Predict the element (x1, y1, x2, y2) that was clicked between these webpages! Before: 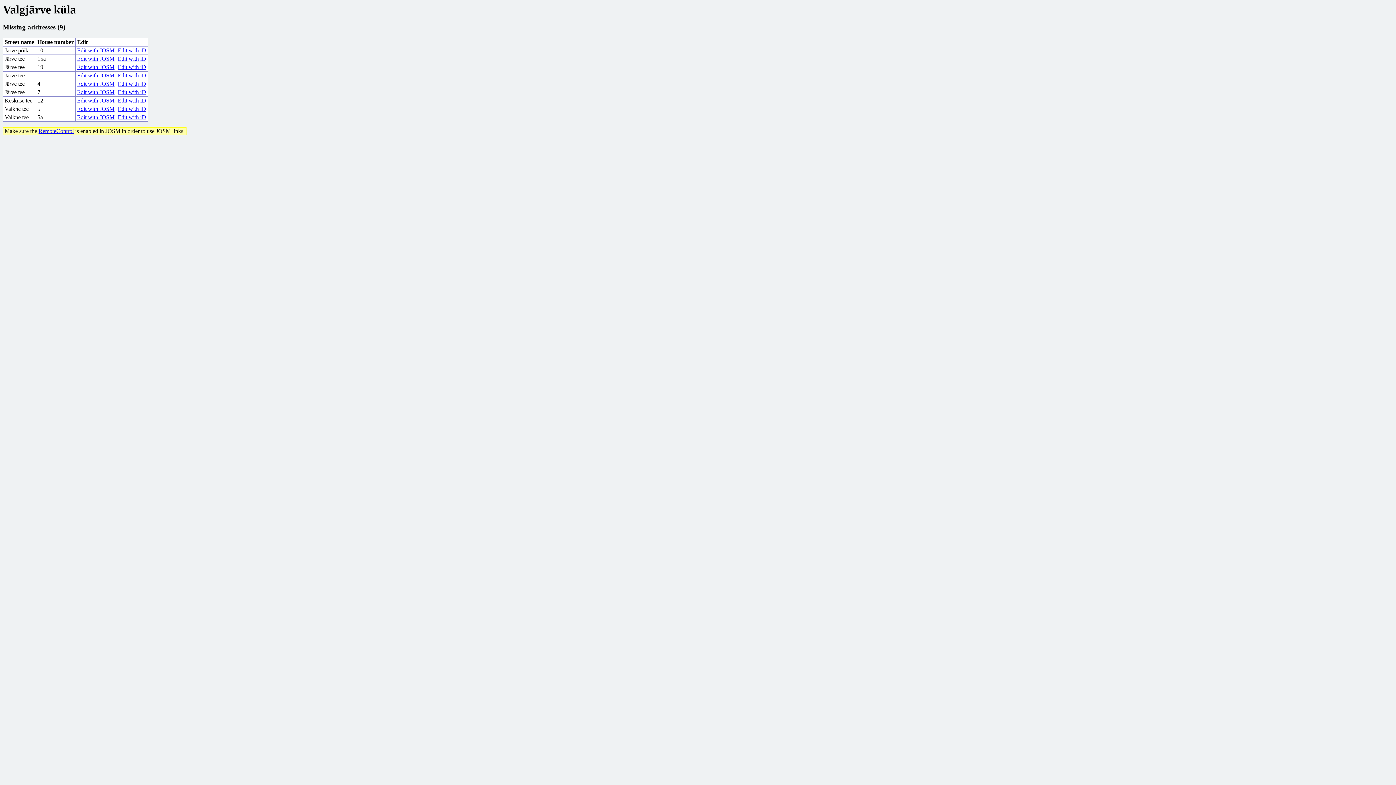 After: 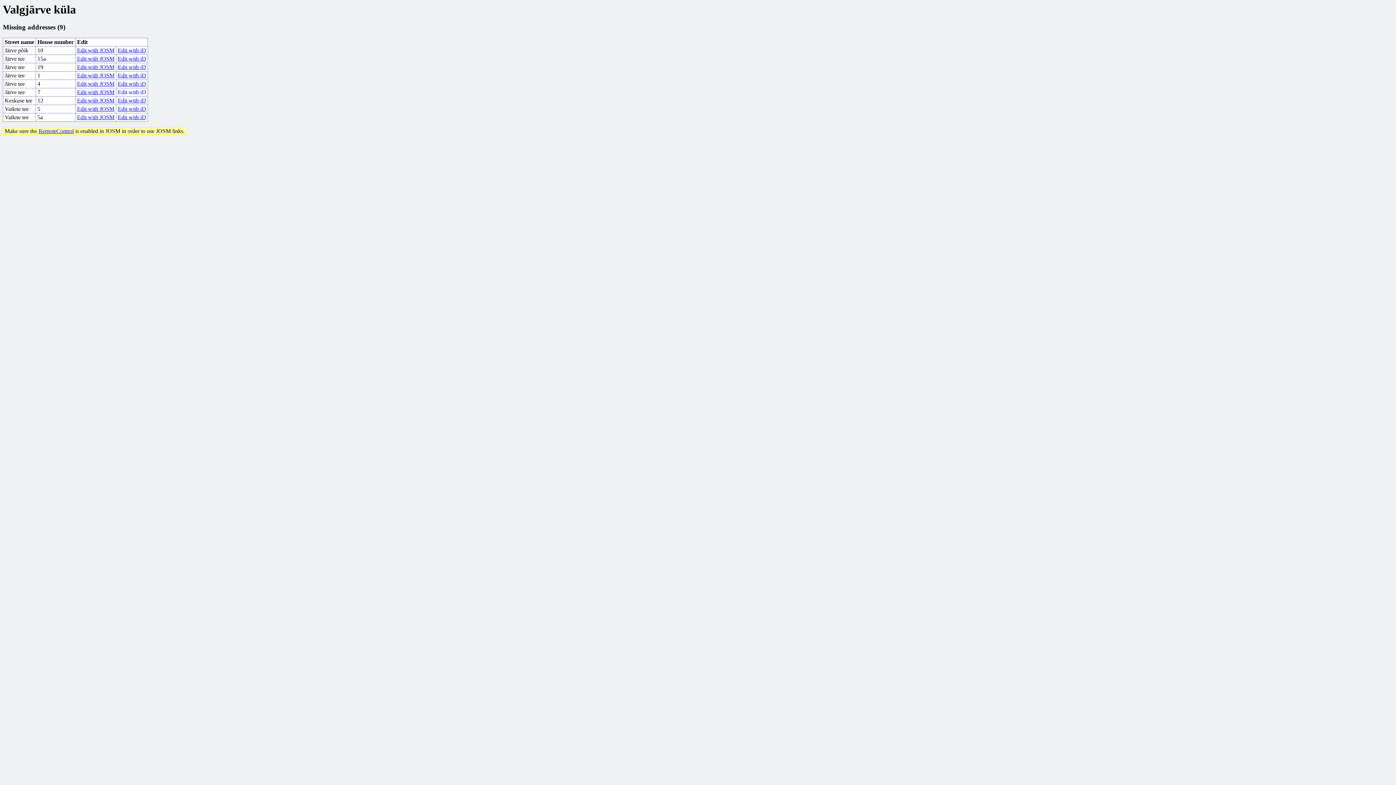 Action: label: Edit with iD bbox: (117, 89, 146, 95)